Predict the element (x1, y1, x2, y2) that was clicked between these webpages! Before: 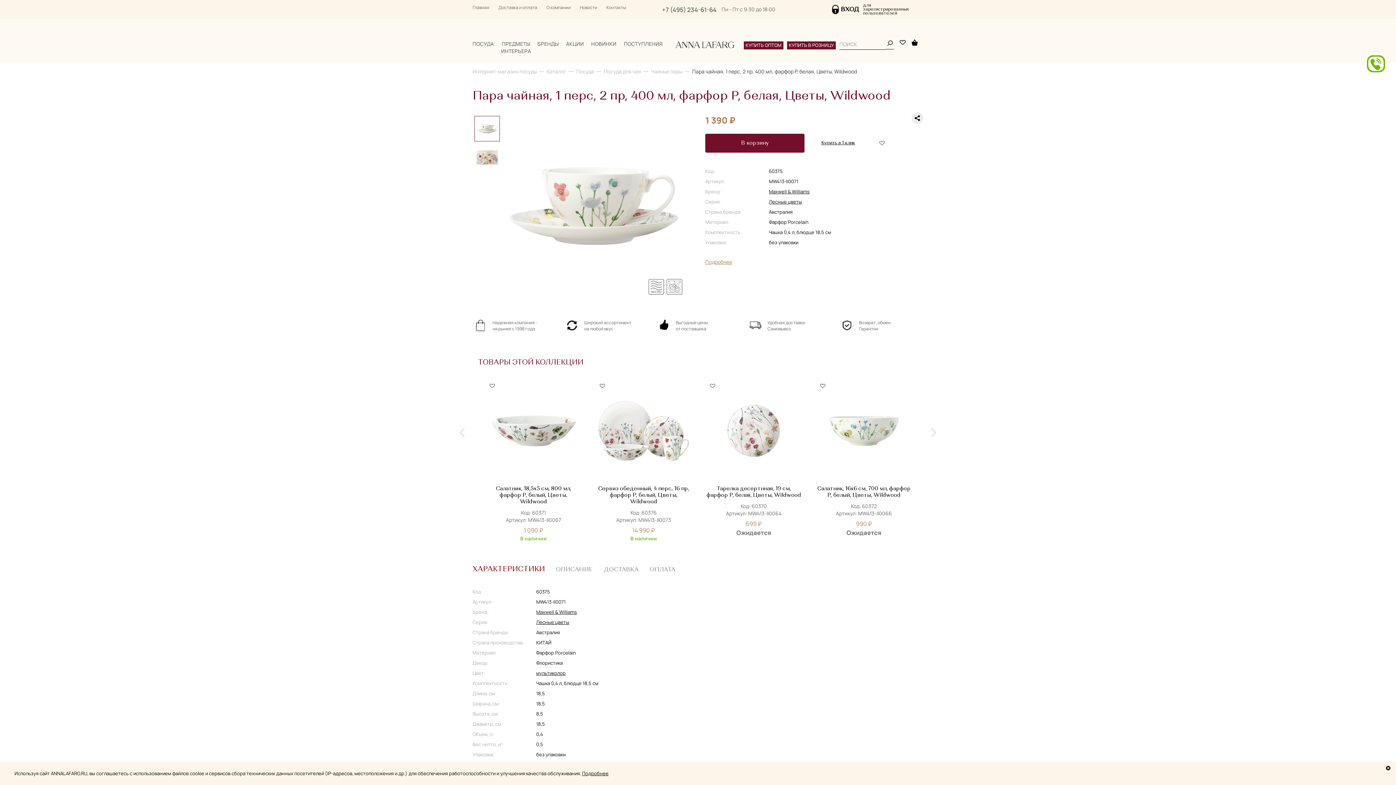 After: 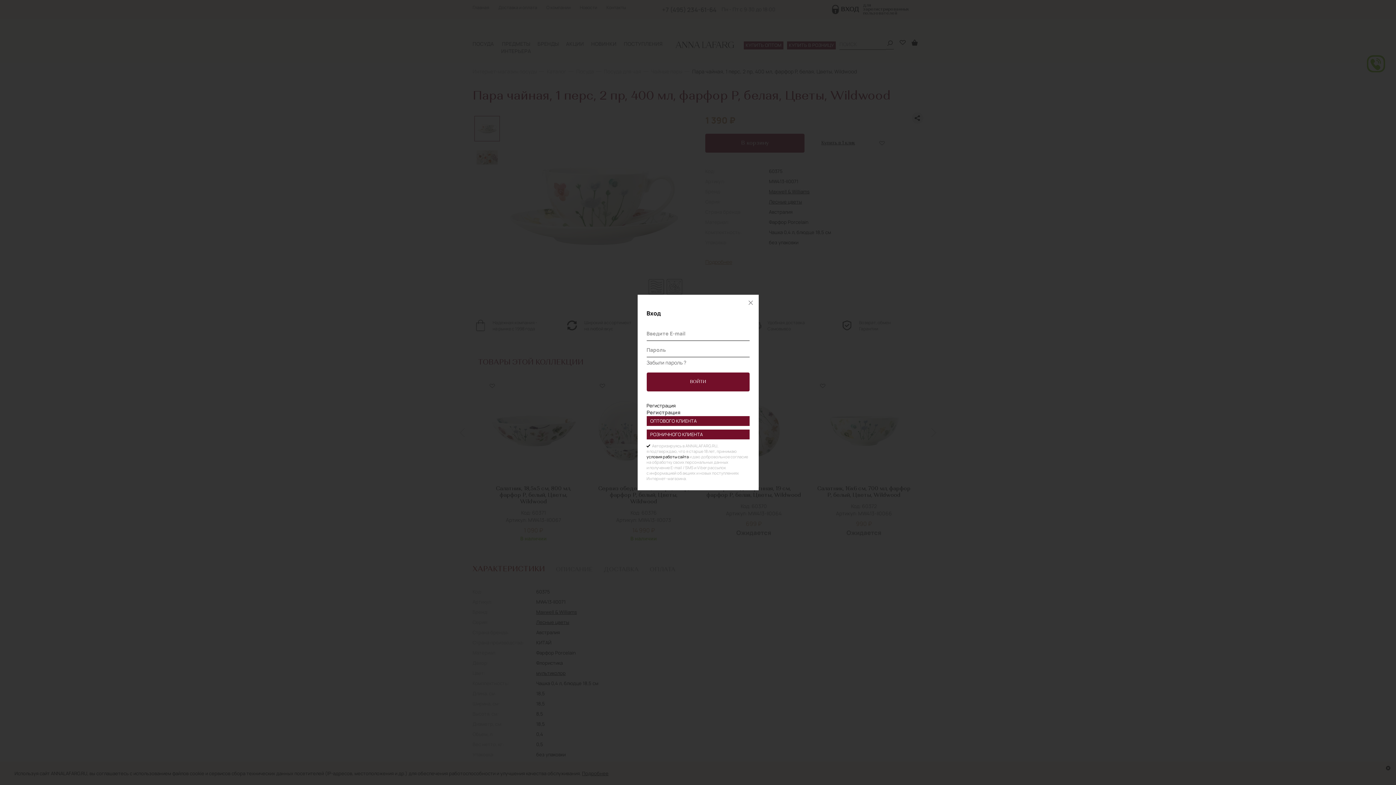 Action: bbox: (829, 2, 923, 16) label: ВХОД
для зарегистрированных пользователей